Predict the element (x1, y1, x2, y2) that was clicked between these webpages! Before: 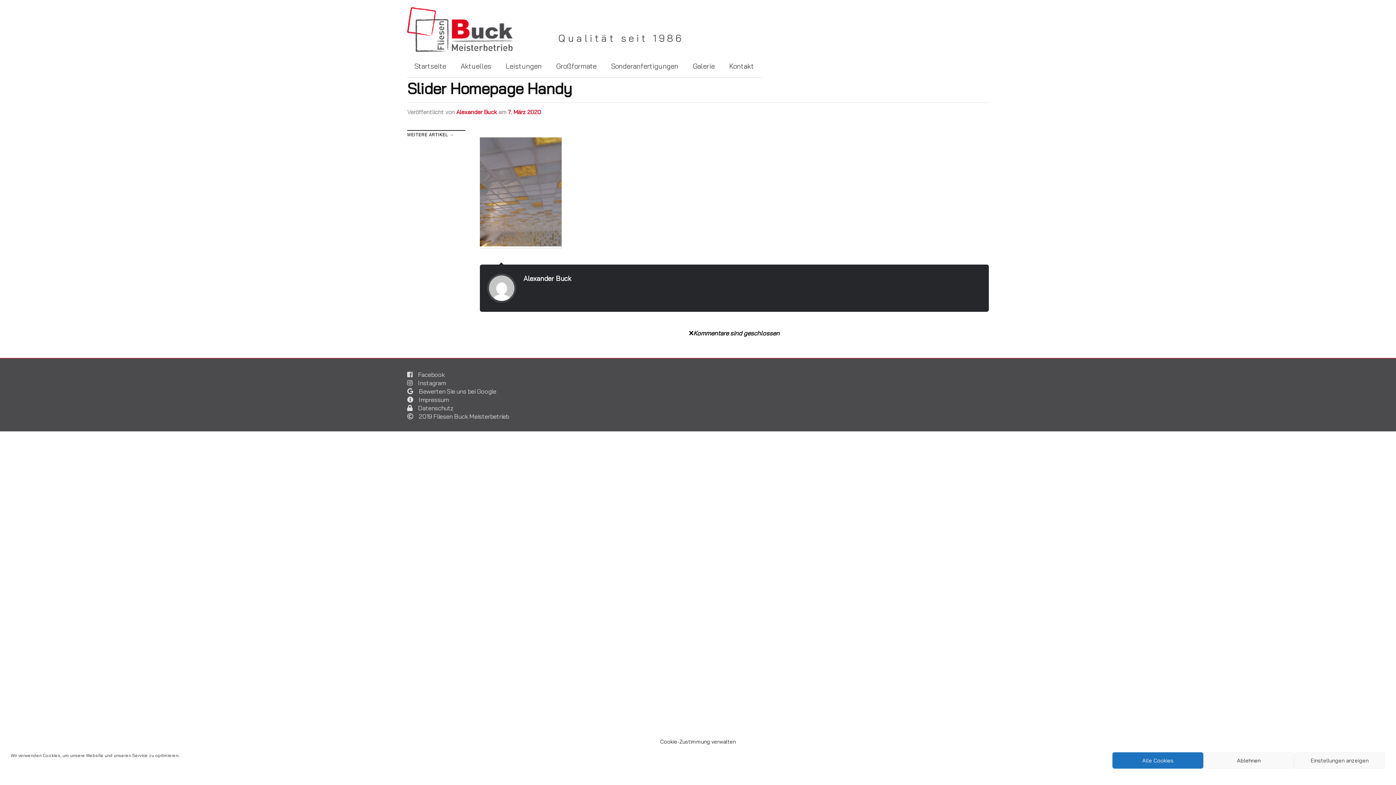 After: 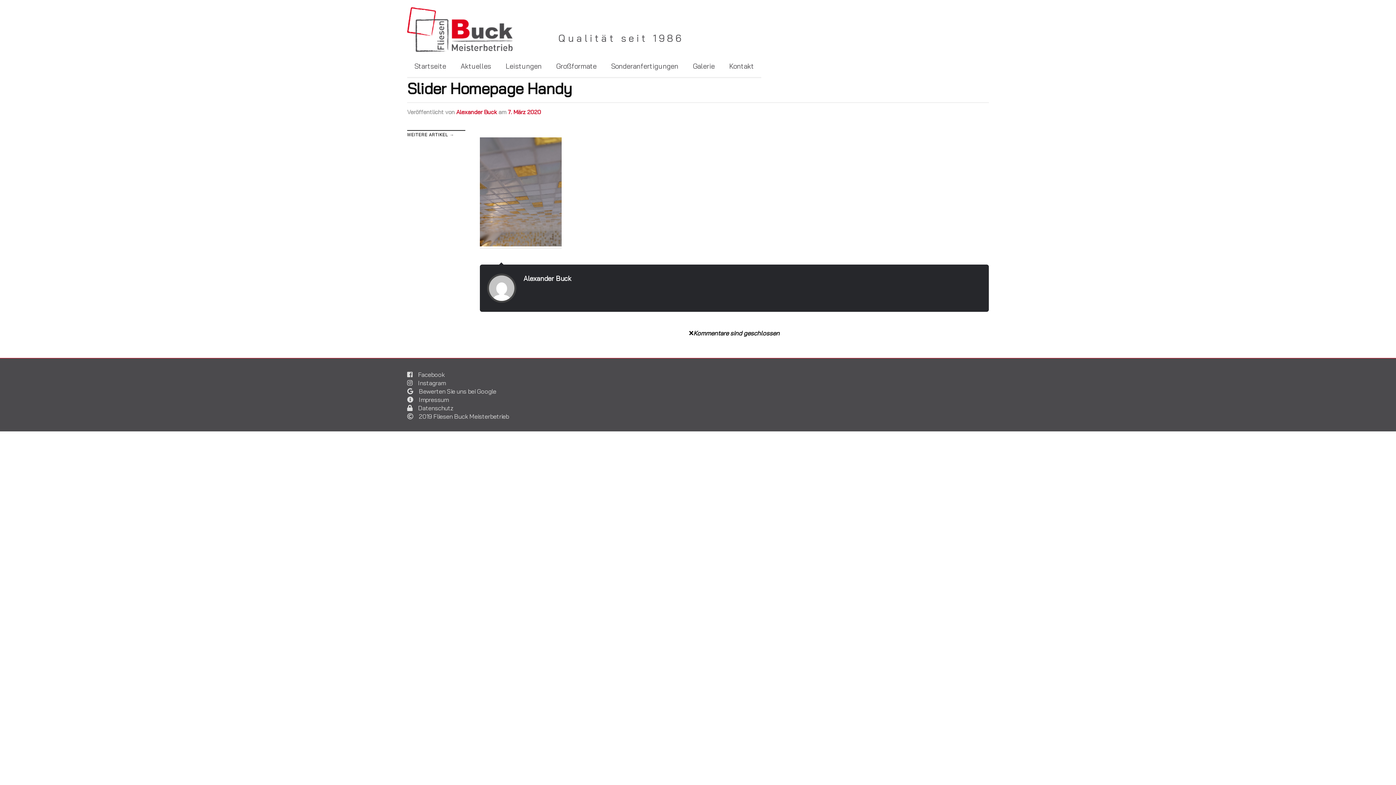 Action: bbox: (1112, 752, 1203, 769) label: Alle Cookies